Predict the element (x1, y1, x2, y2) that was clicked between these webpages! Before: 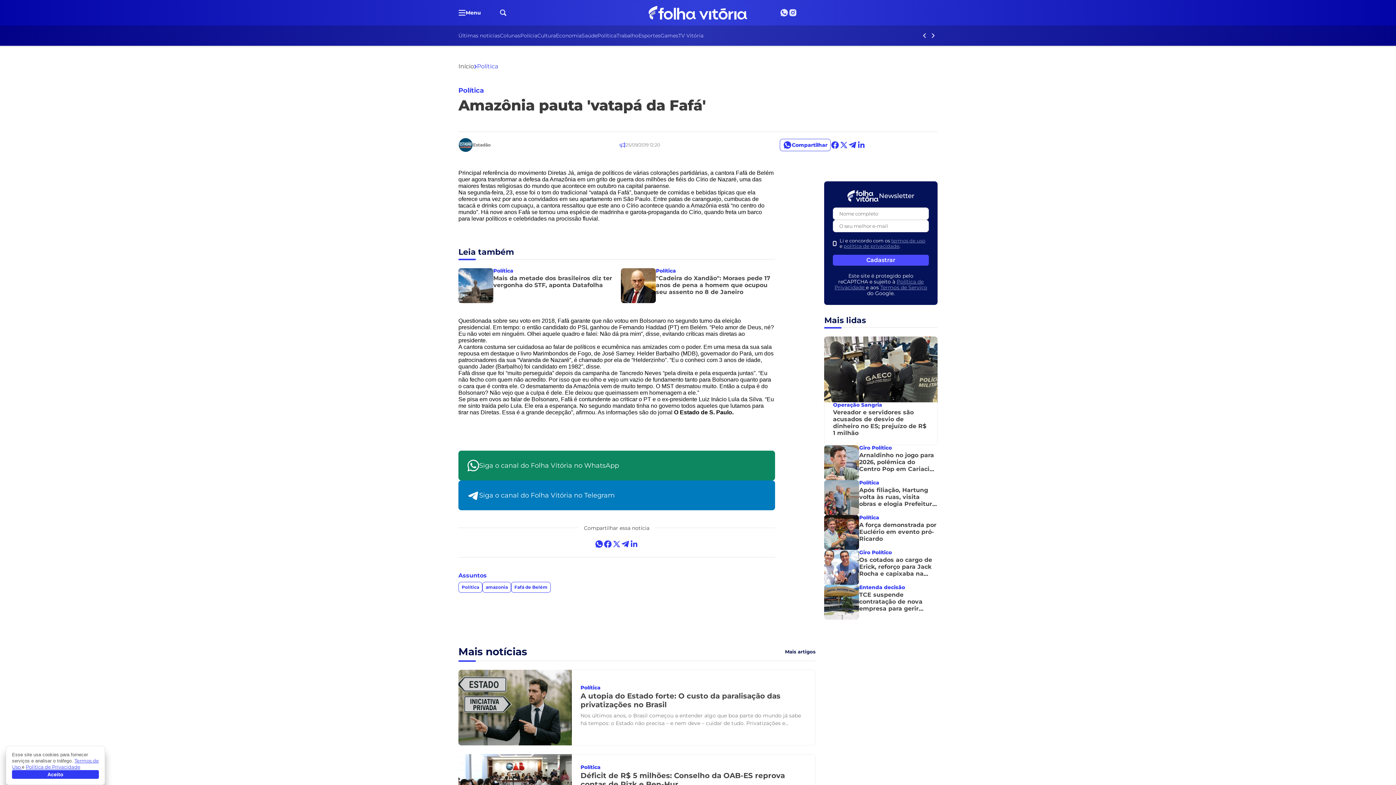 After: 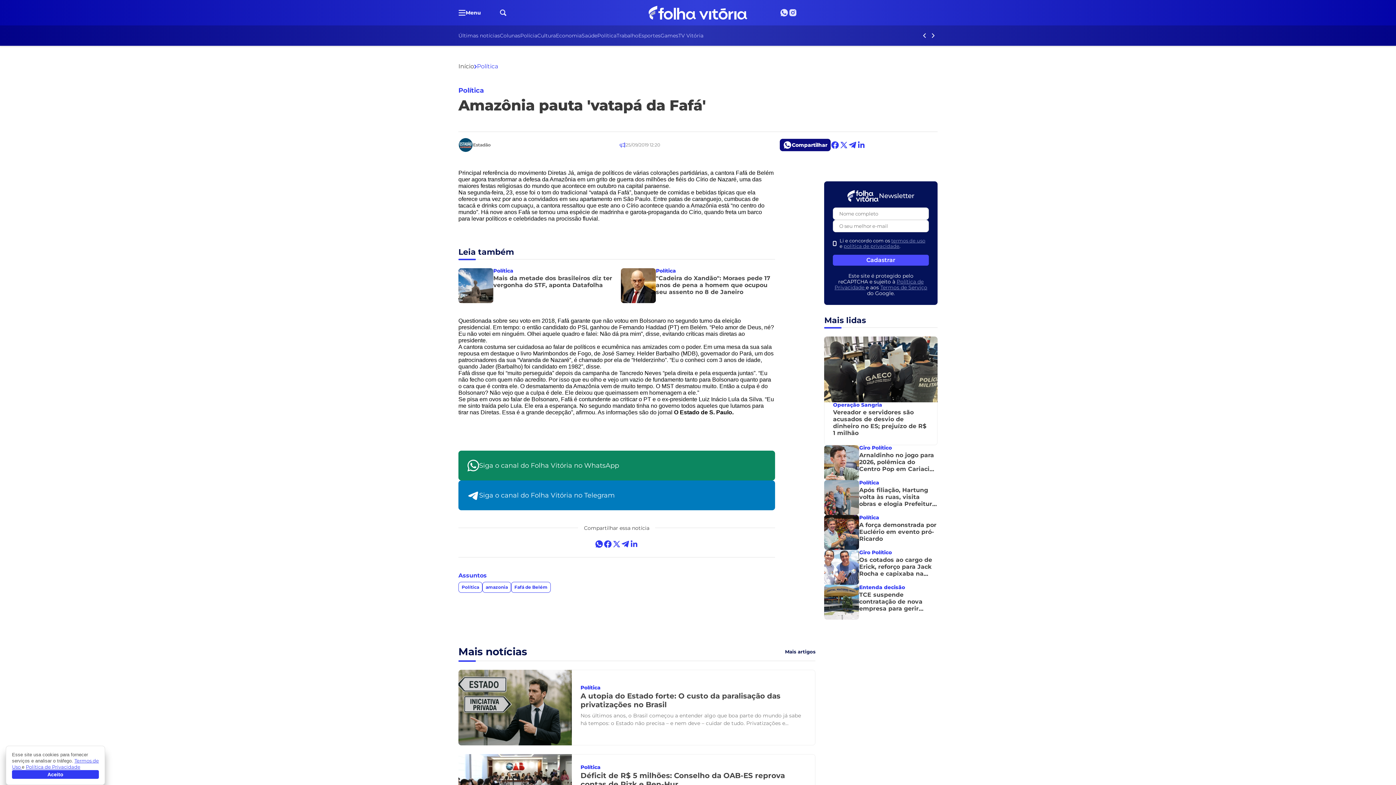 Action: bbox: (780, 138, 830, 151) label: Compartilhar